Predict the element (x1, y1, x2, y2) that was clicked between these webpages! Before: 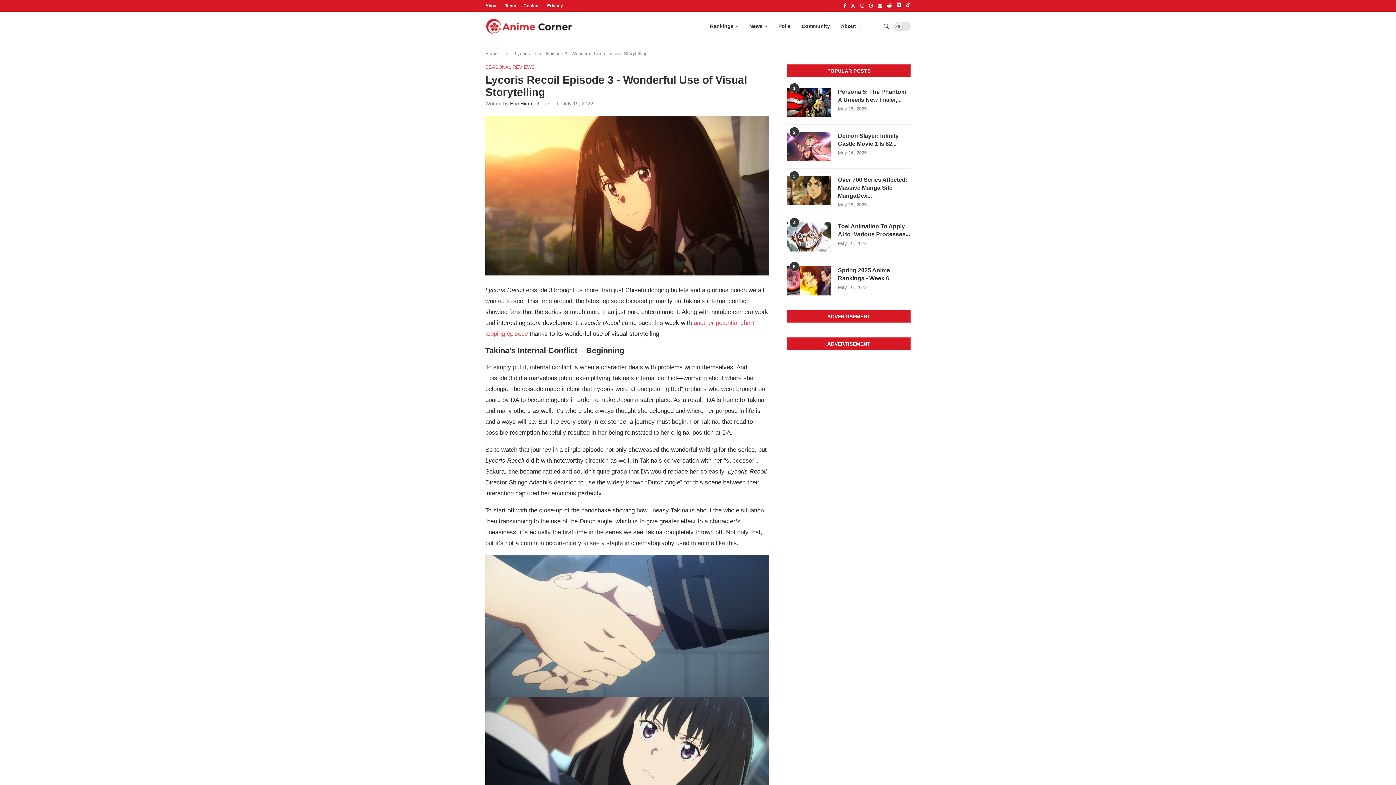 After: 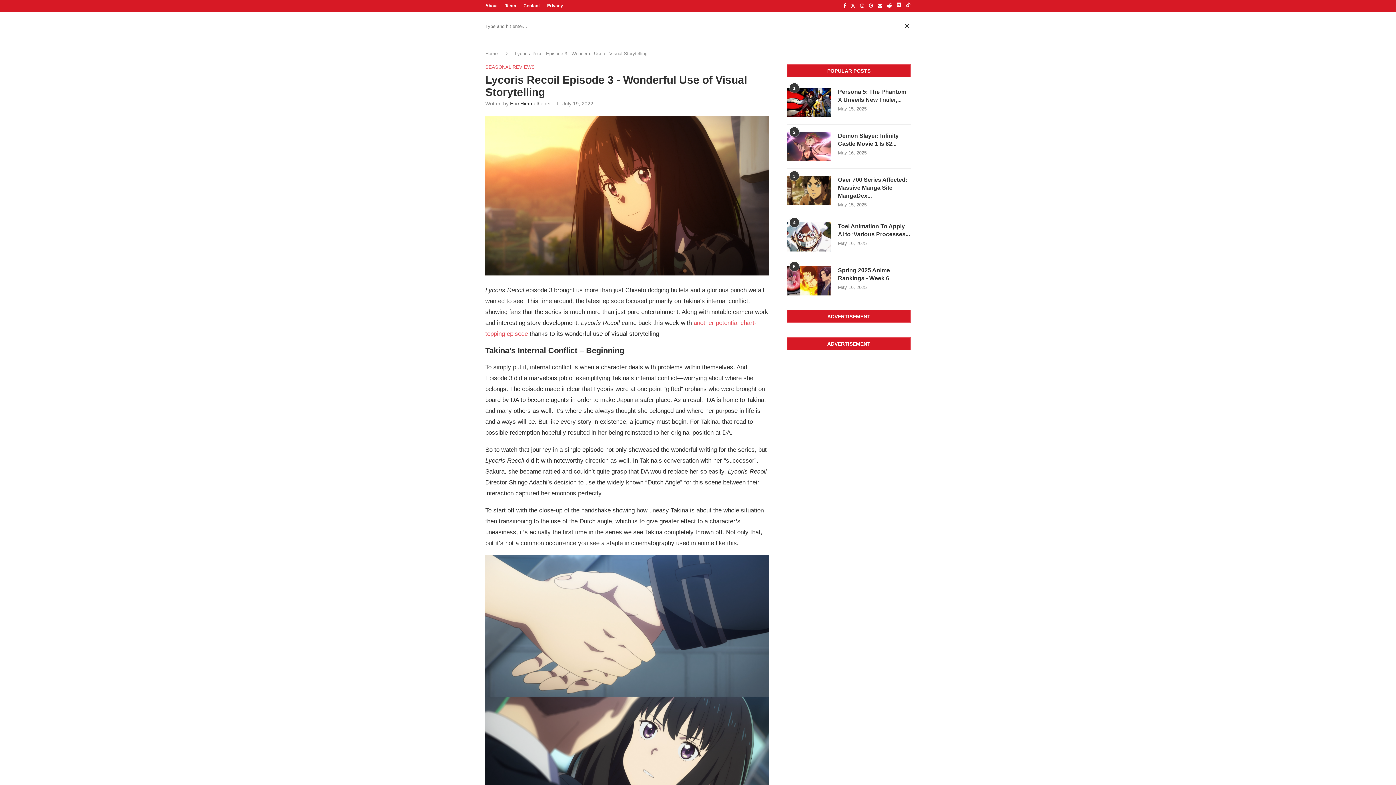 Action: bbox: (882, 11, 890, 40) label: Search